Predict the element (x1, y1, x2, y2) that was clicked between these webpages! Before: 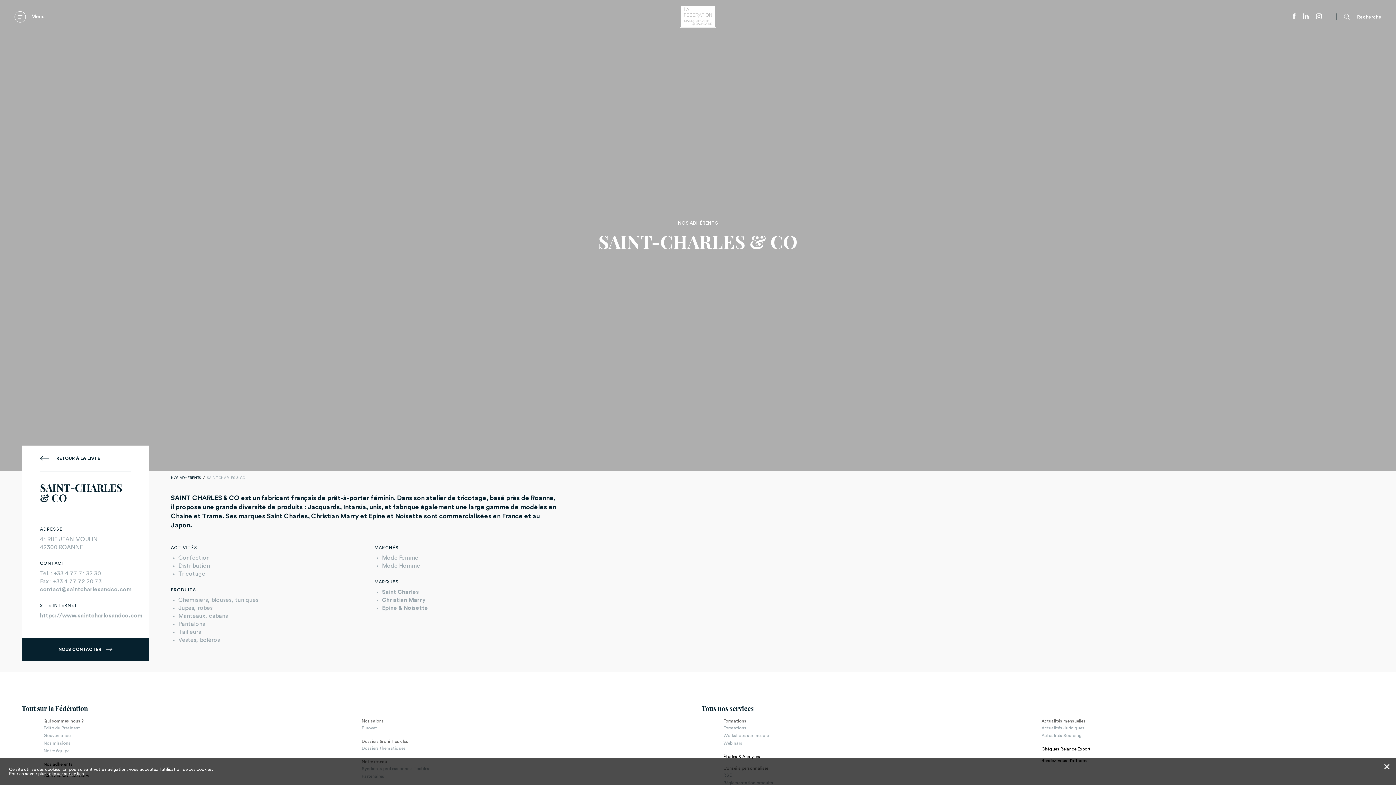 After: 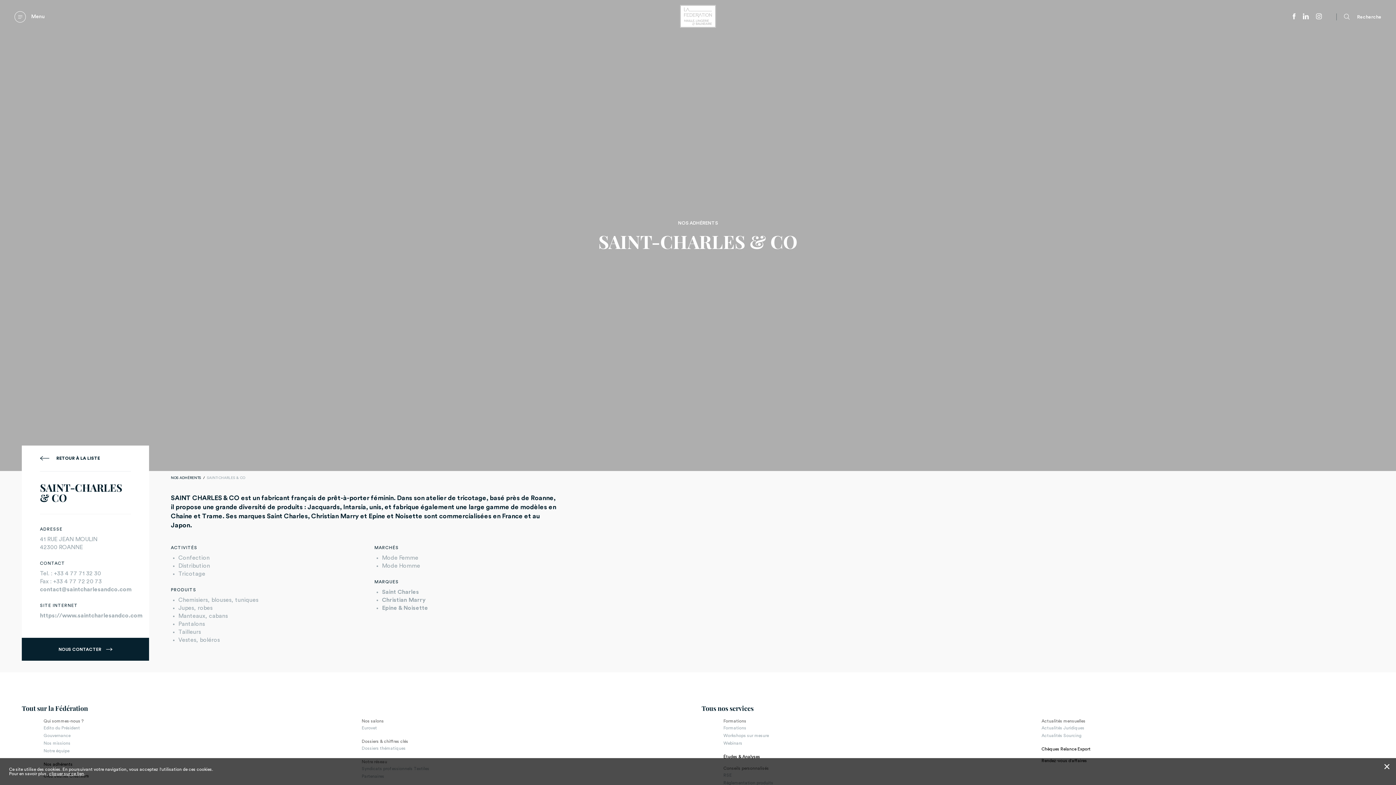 Action: label: Epine & Noisette bbox: (382, 605, 428, 611)